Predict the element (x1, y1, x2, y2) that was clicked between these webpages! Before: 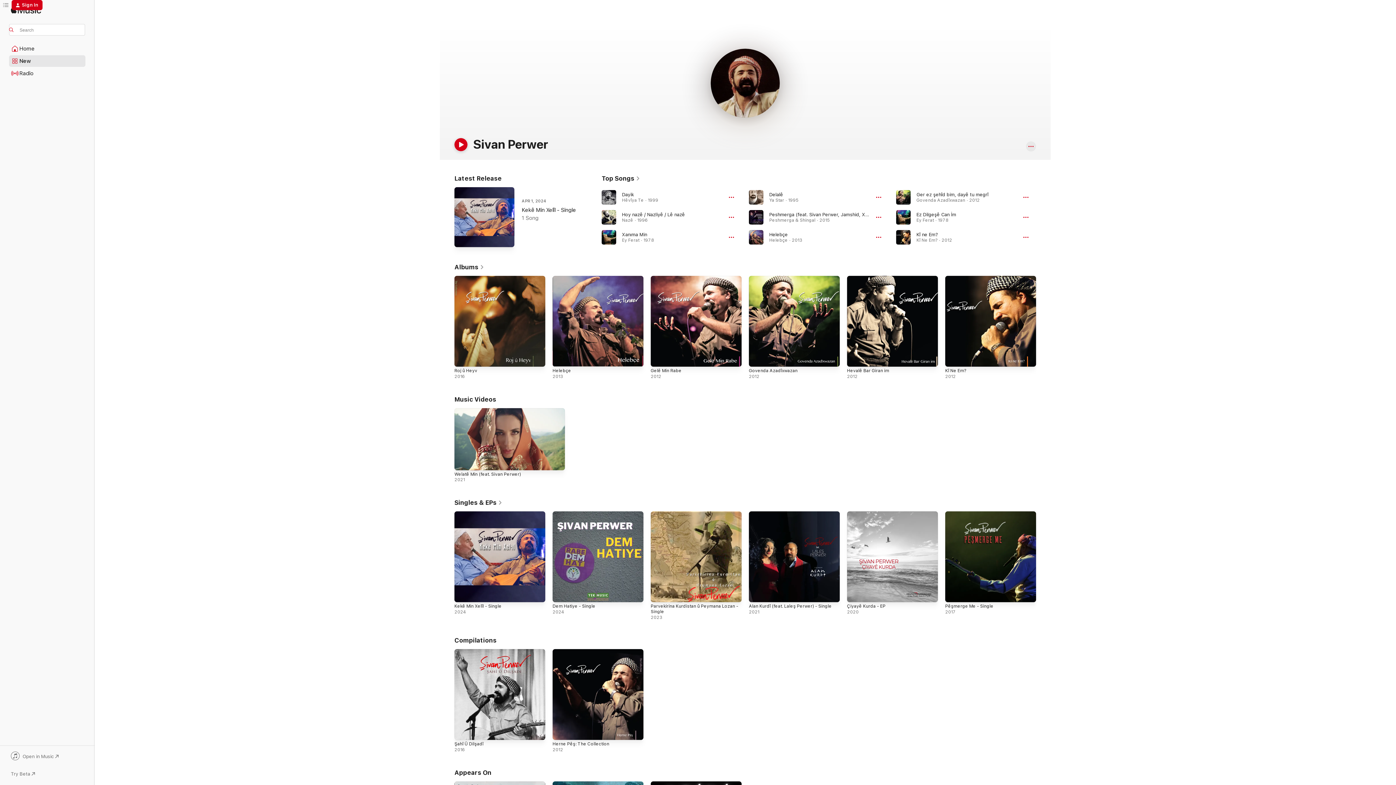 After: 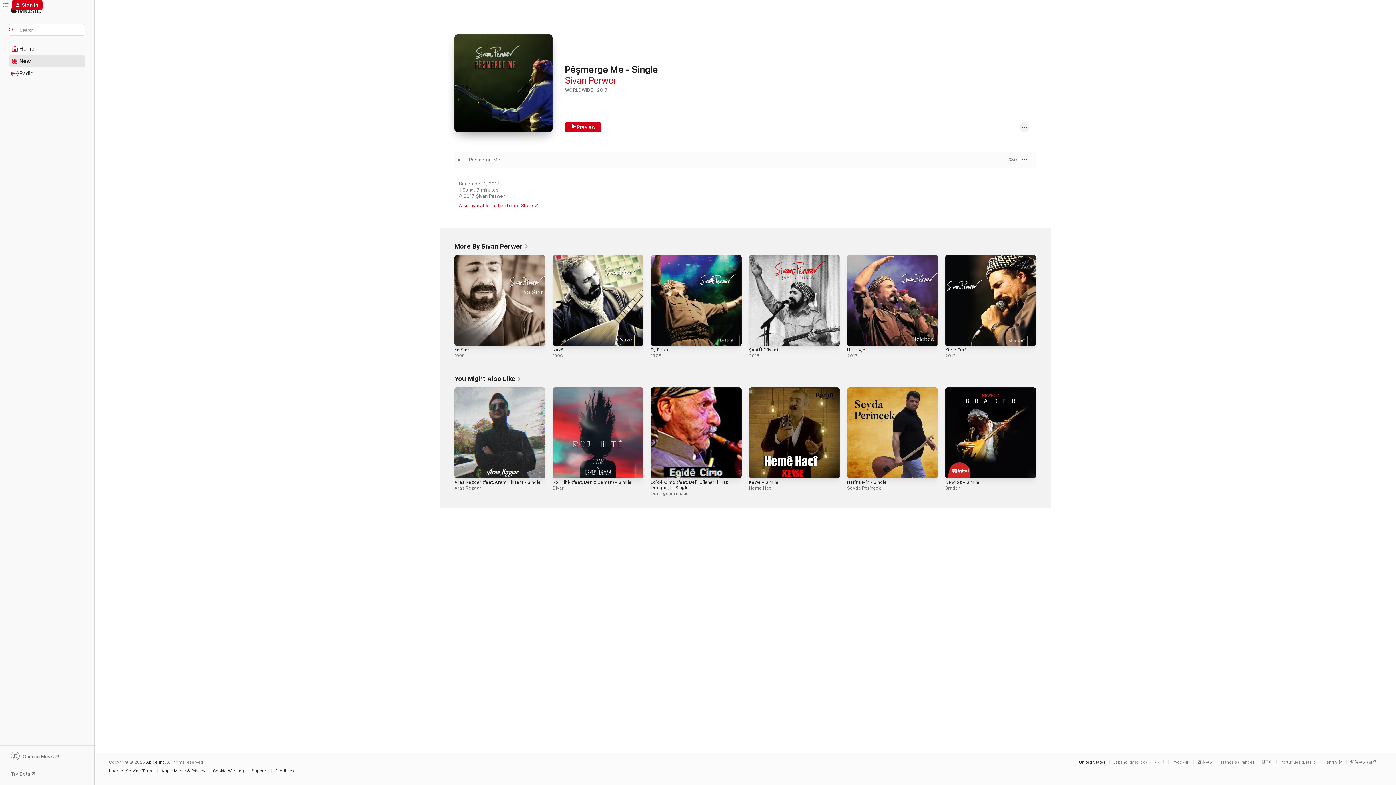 Action: label: Pêşmerge Me - Single bbox: (945, 604, 993, 609)